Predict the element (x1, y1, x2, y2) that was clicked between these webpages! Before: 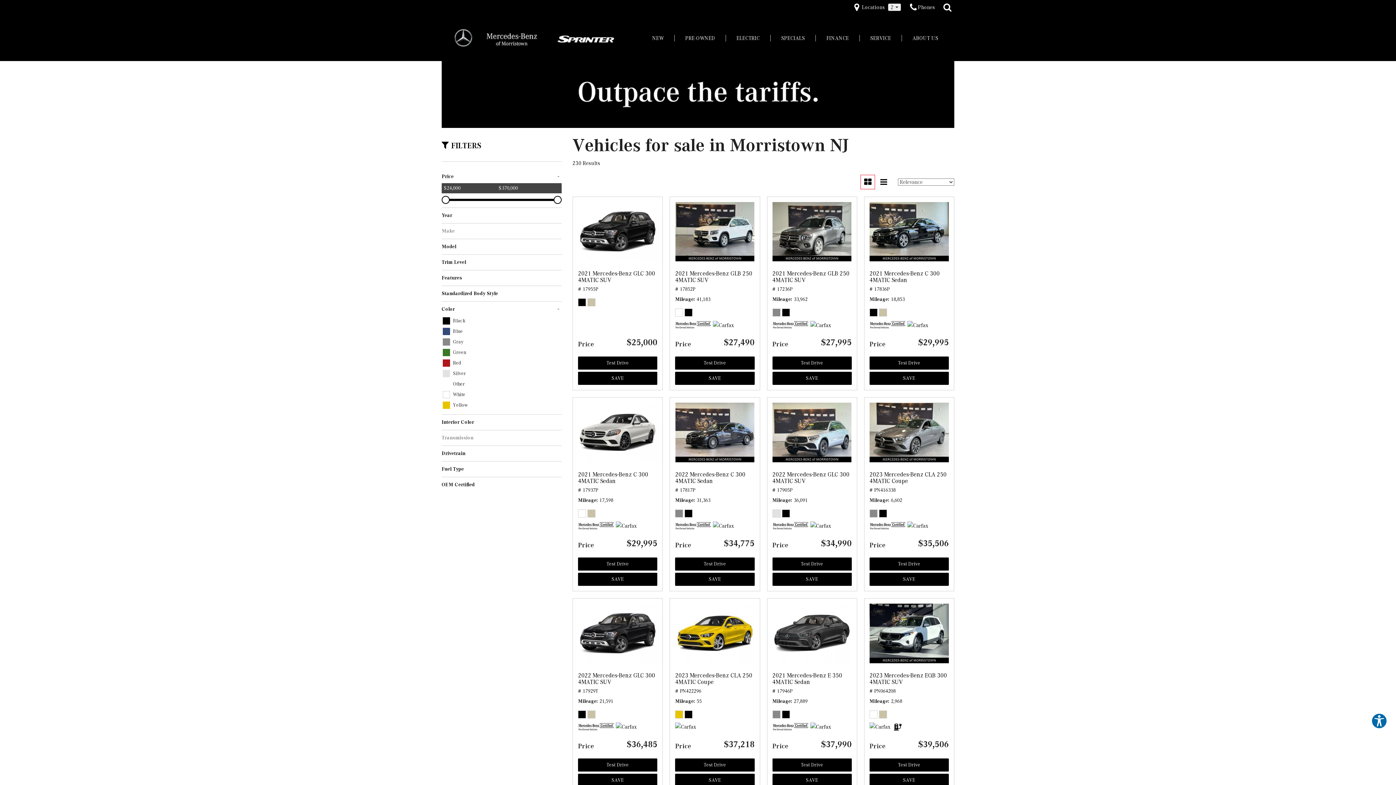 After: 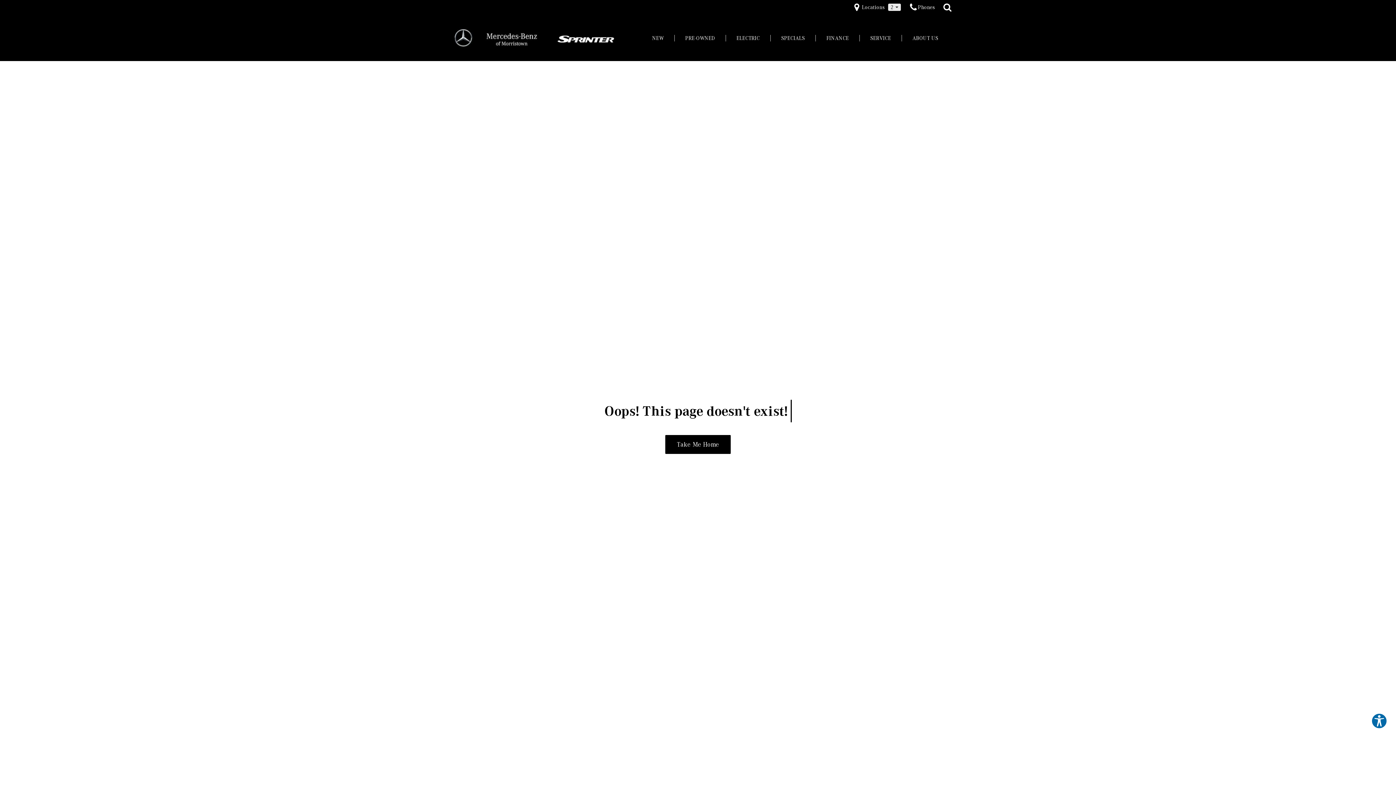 Action: bbox: (772, 722, 808, 732)